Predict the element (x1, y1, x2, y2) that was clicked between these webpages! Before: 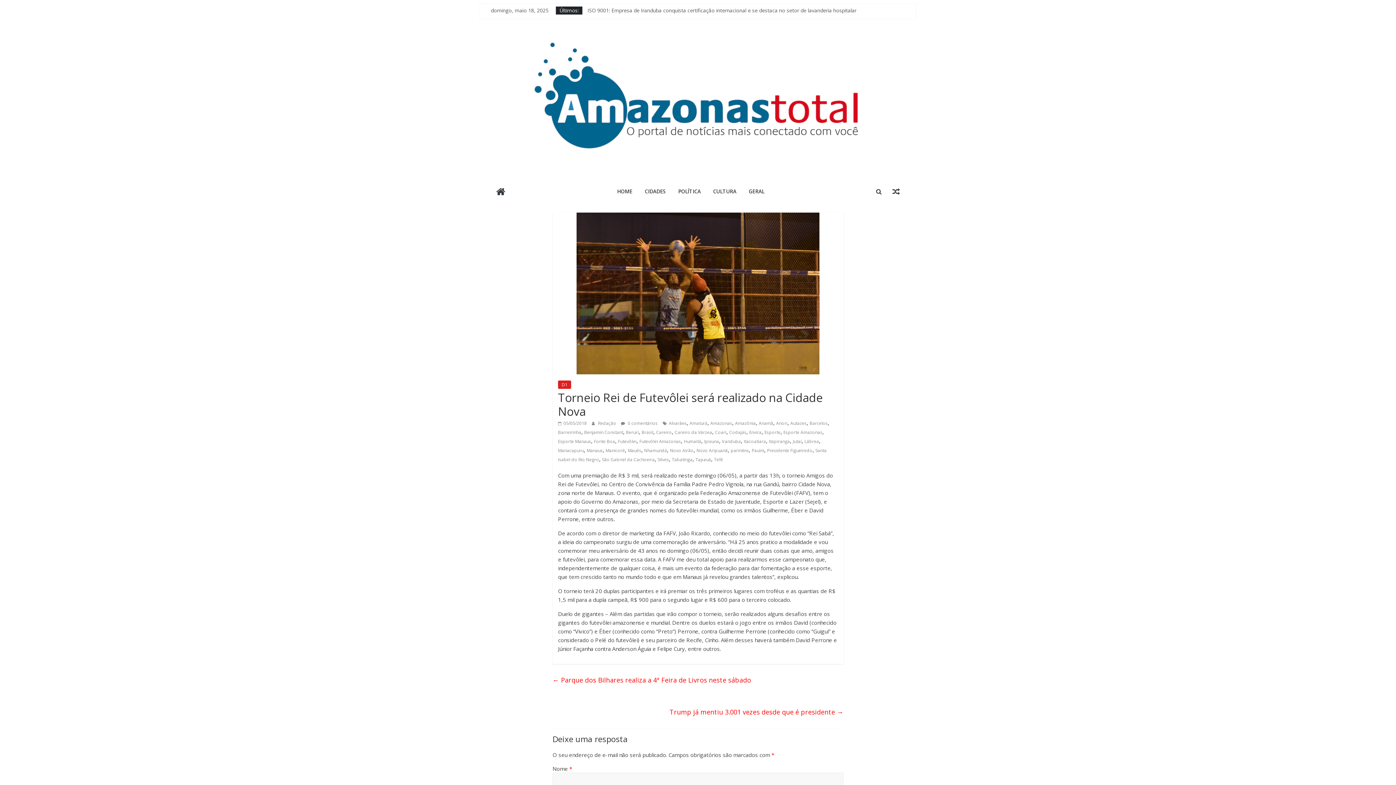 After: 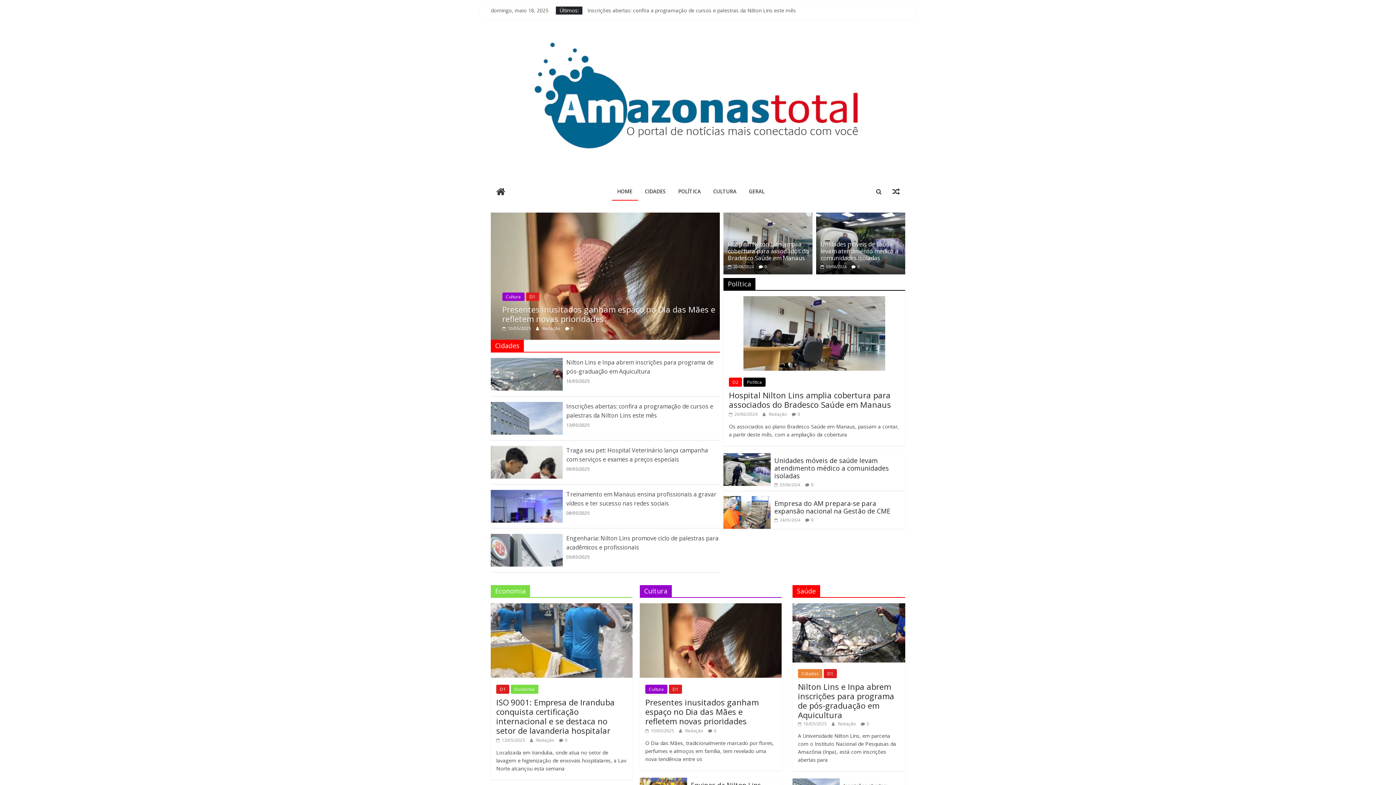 Action: bbox: (490, 183, 510, 201)